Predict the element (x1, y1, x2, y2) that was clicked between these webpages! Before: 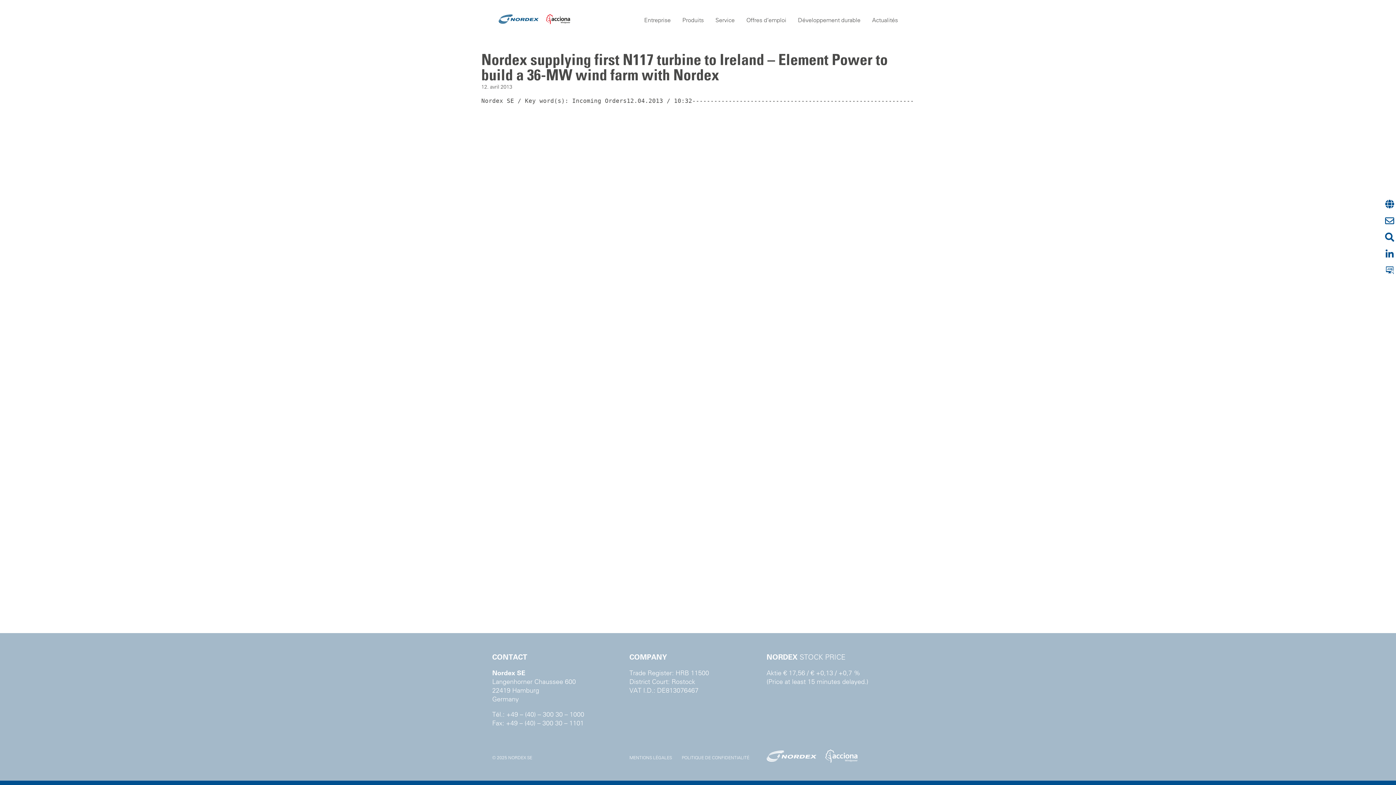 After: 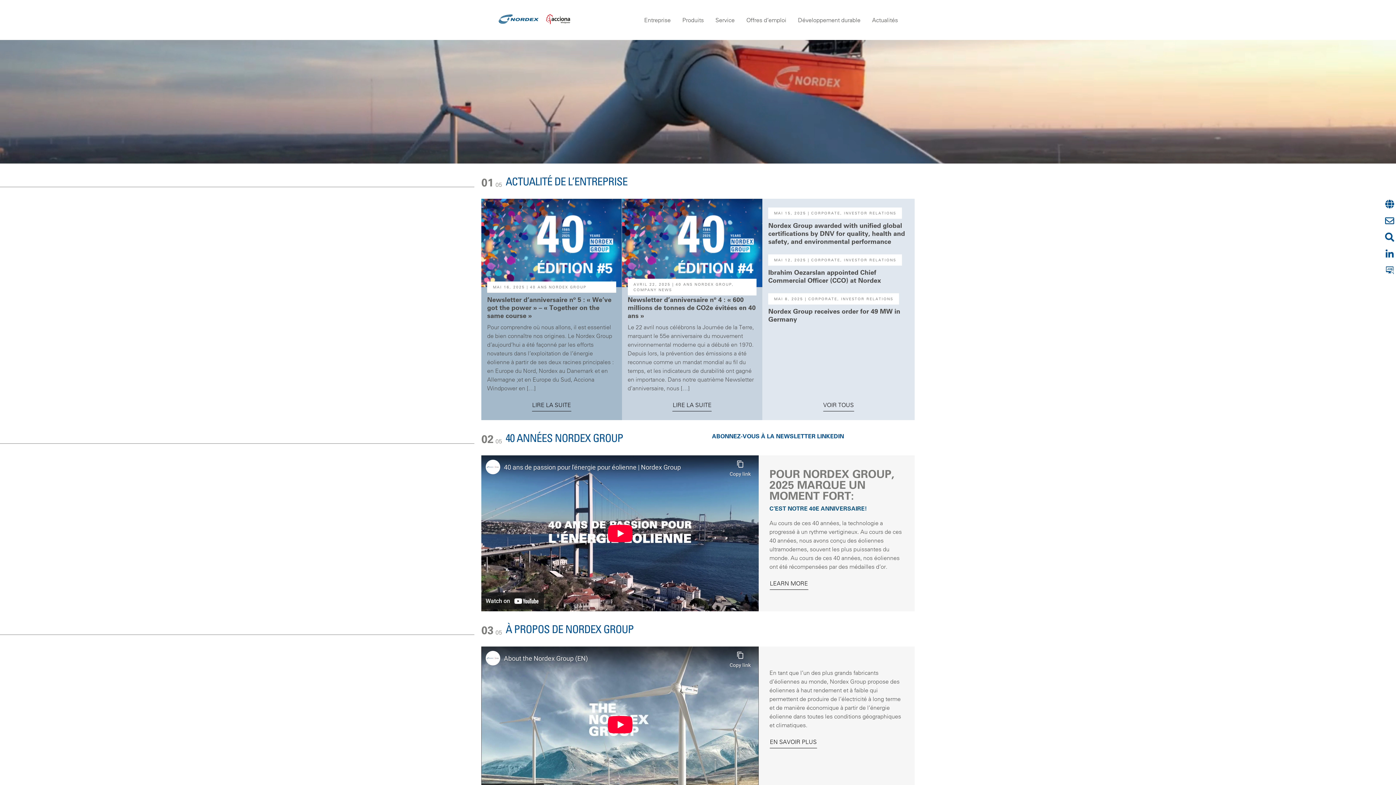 Action: bbox: (492, 26, 579, 33)